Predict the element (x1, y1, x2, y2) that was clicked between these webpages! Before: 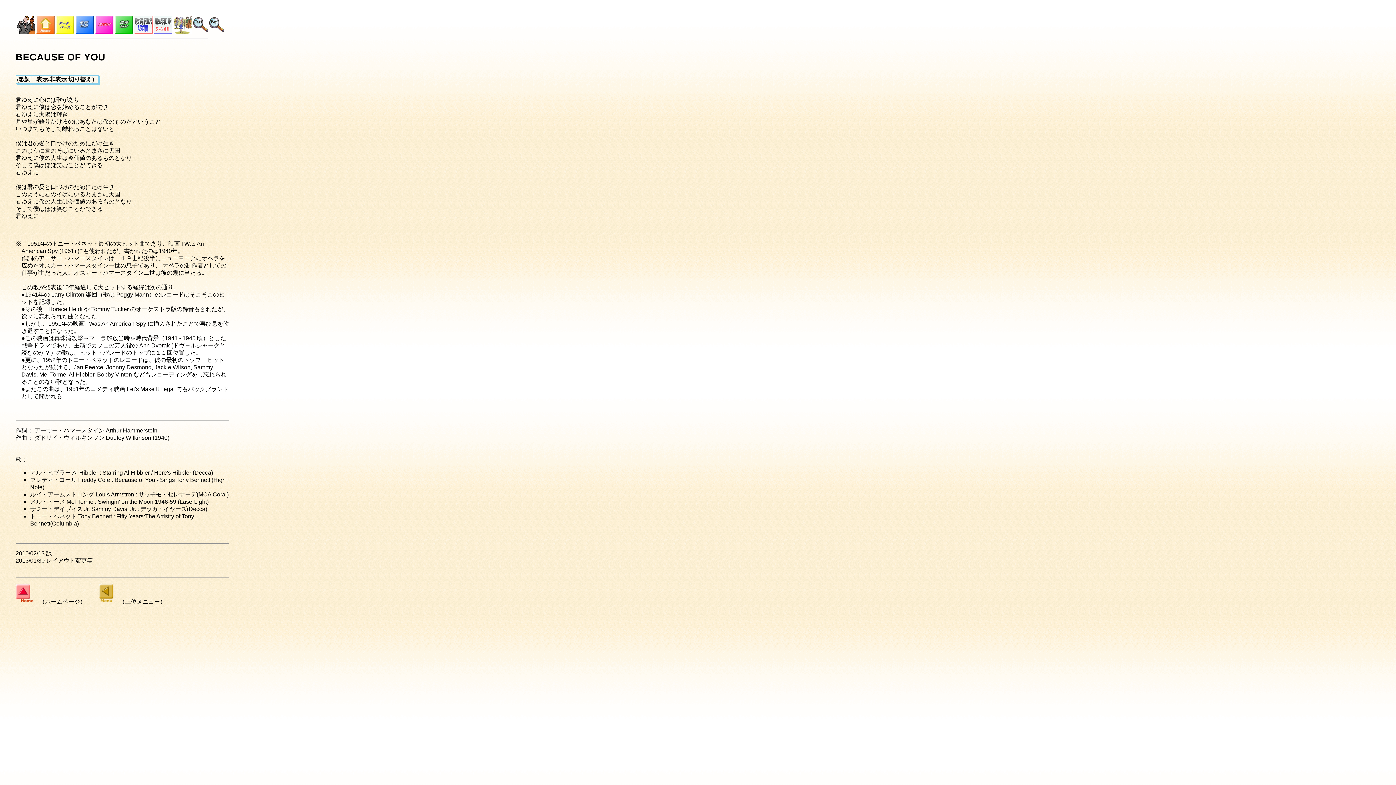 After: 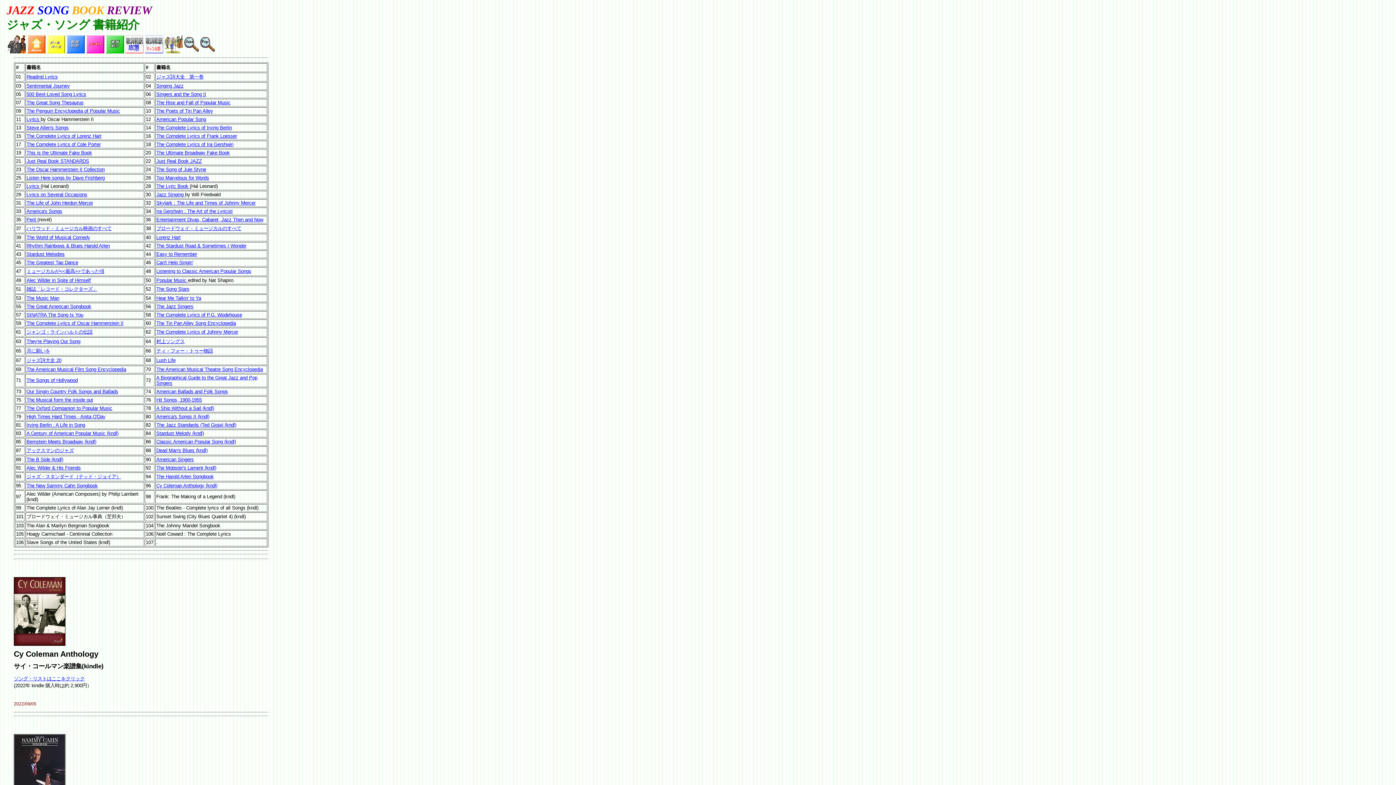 Action: bbox: (114, 28, 133, 34)